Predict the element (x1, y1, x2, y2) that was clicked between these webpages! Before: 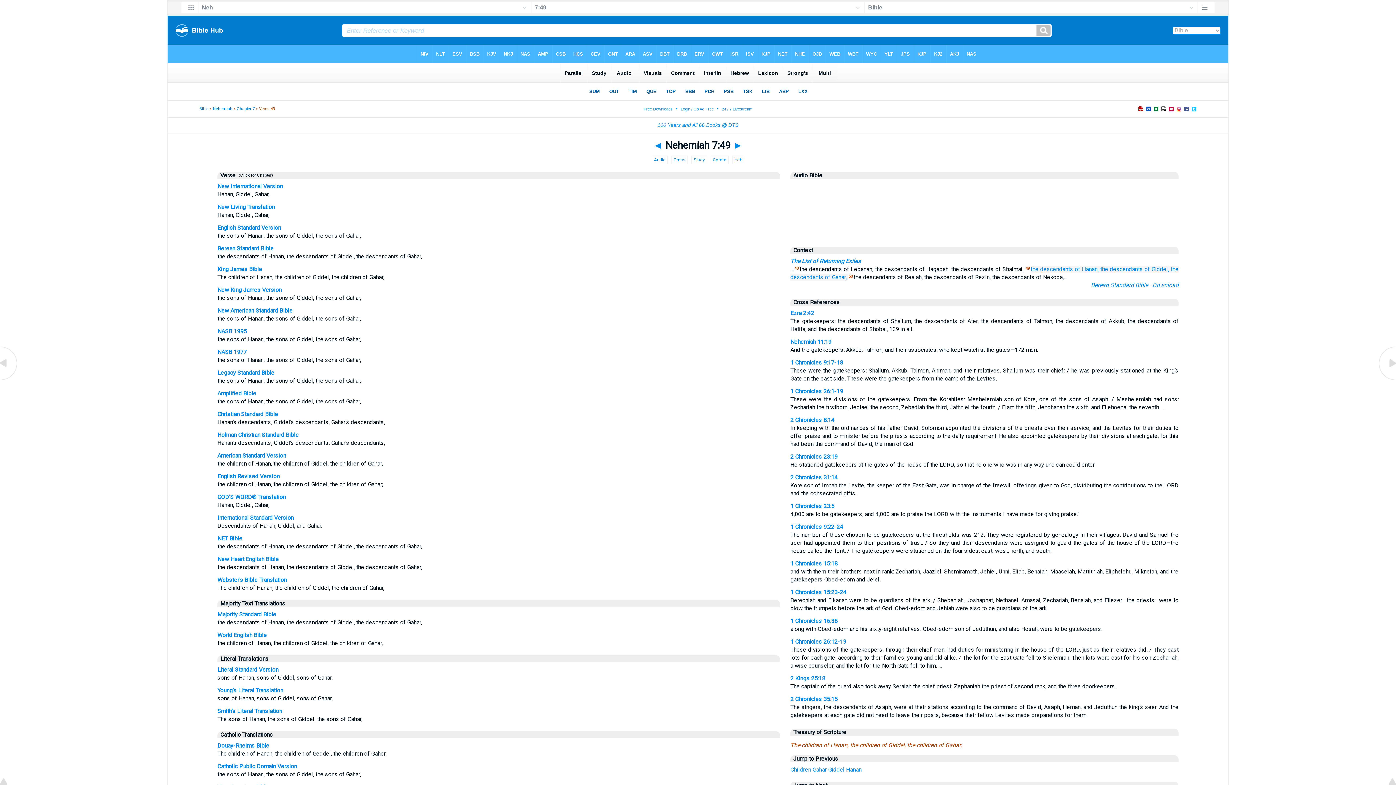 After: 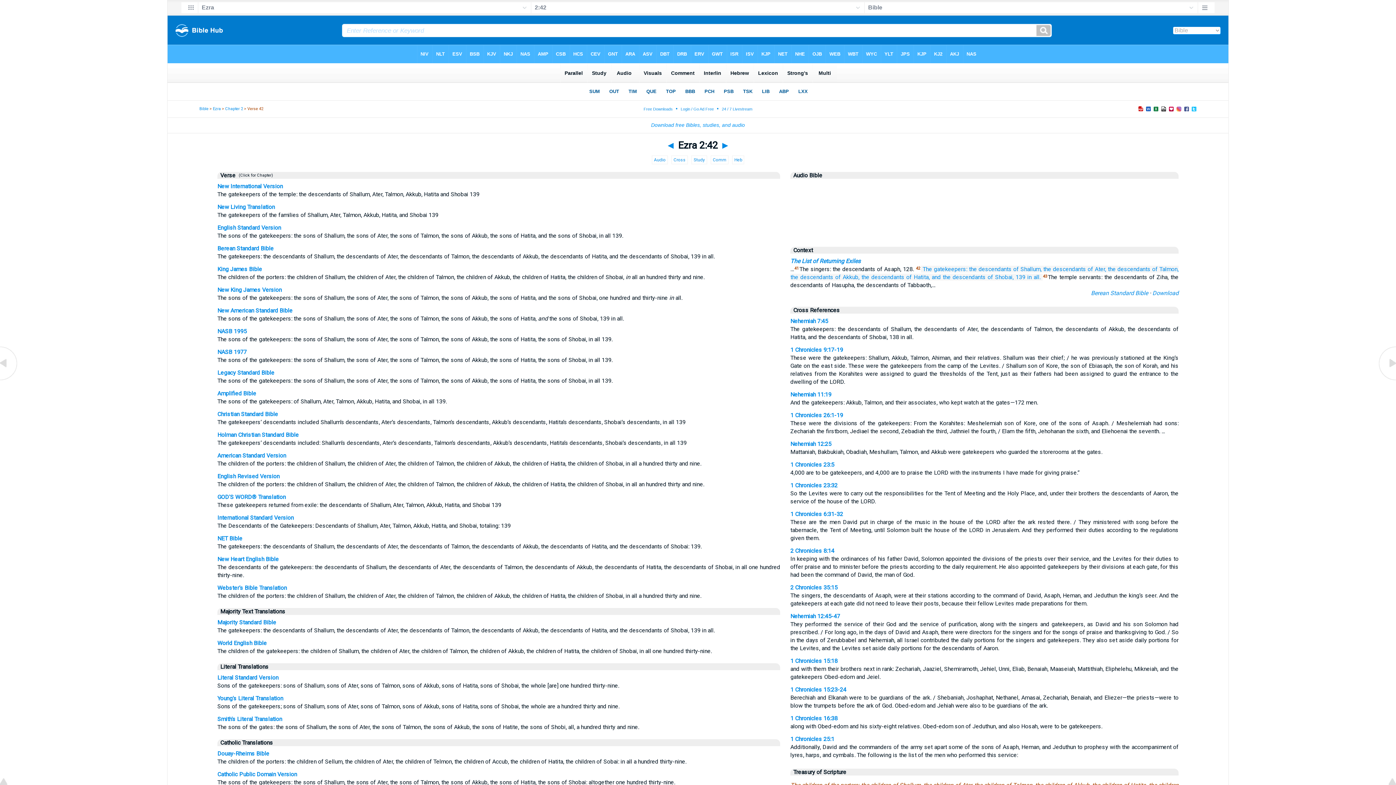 Action: bbox: (790, 309, 814, 316) label: Ezra 2:42